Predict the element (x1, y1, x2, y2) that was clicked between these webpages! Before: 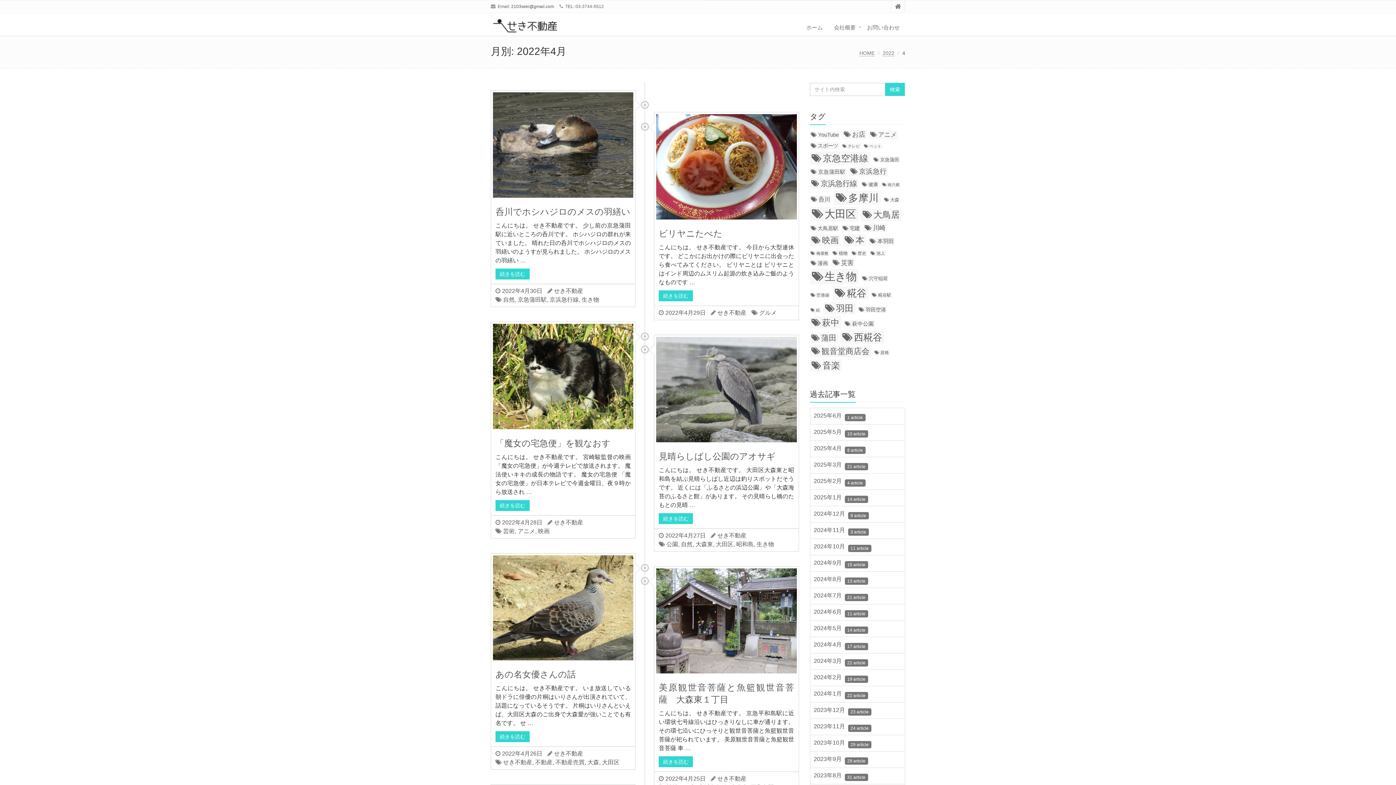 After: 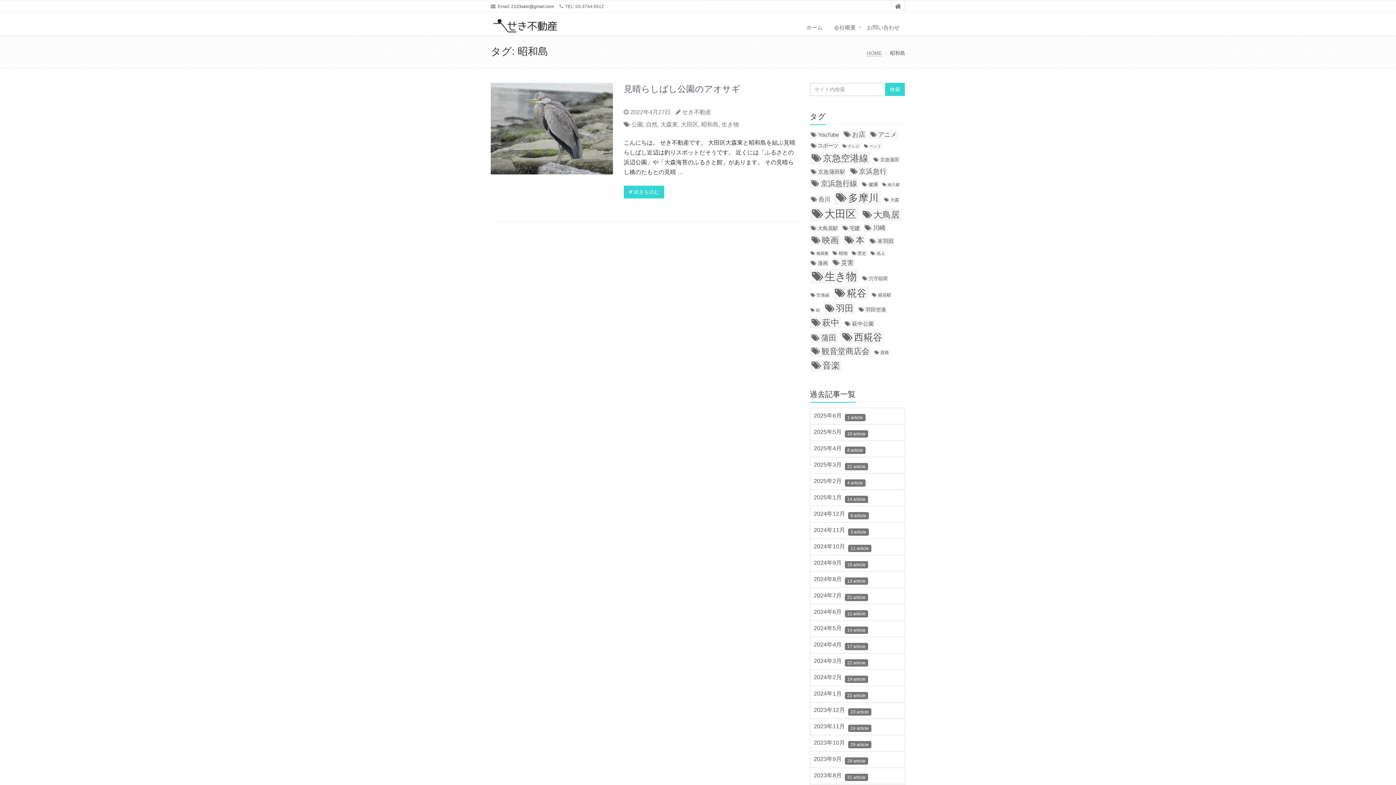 Action: label: 昭和島 bbox: (736, 541, 753, 547)